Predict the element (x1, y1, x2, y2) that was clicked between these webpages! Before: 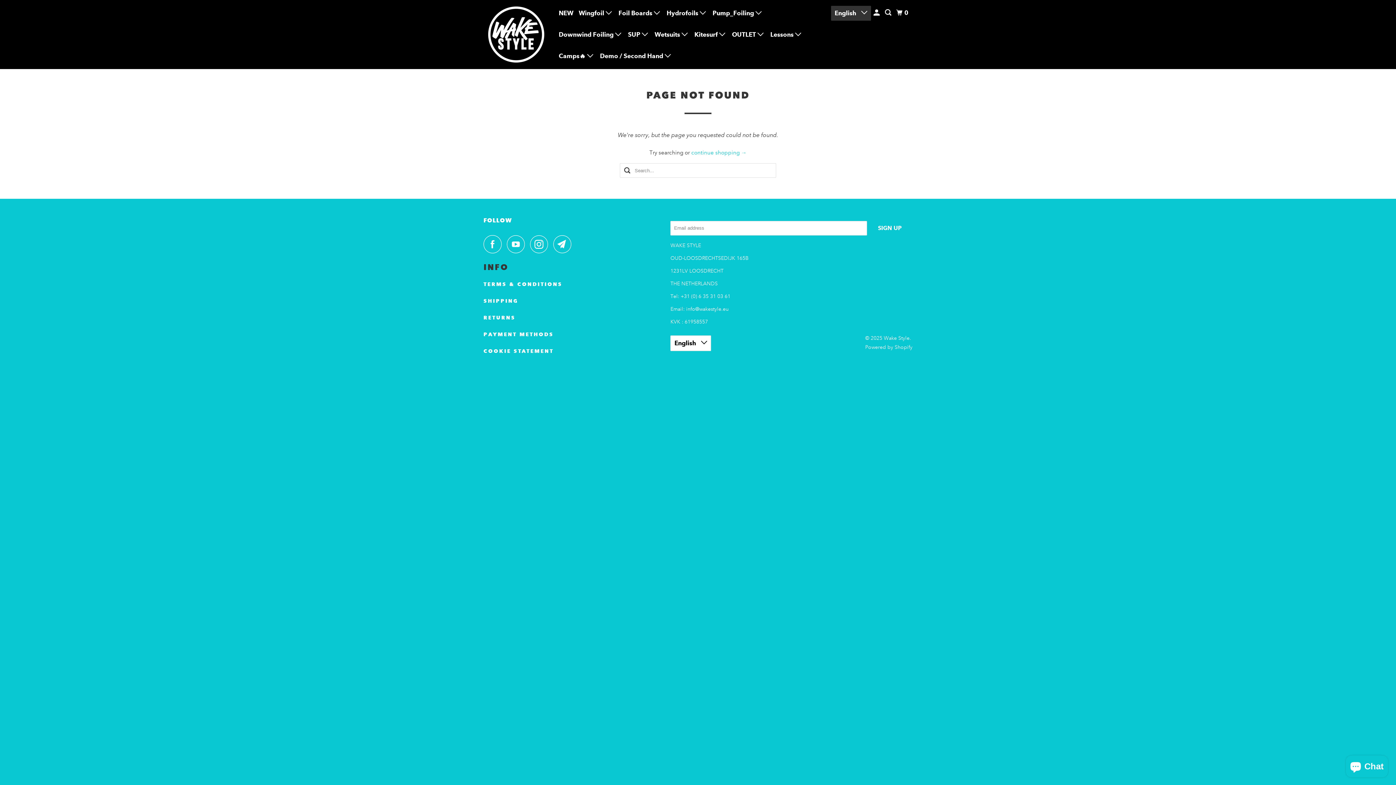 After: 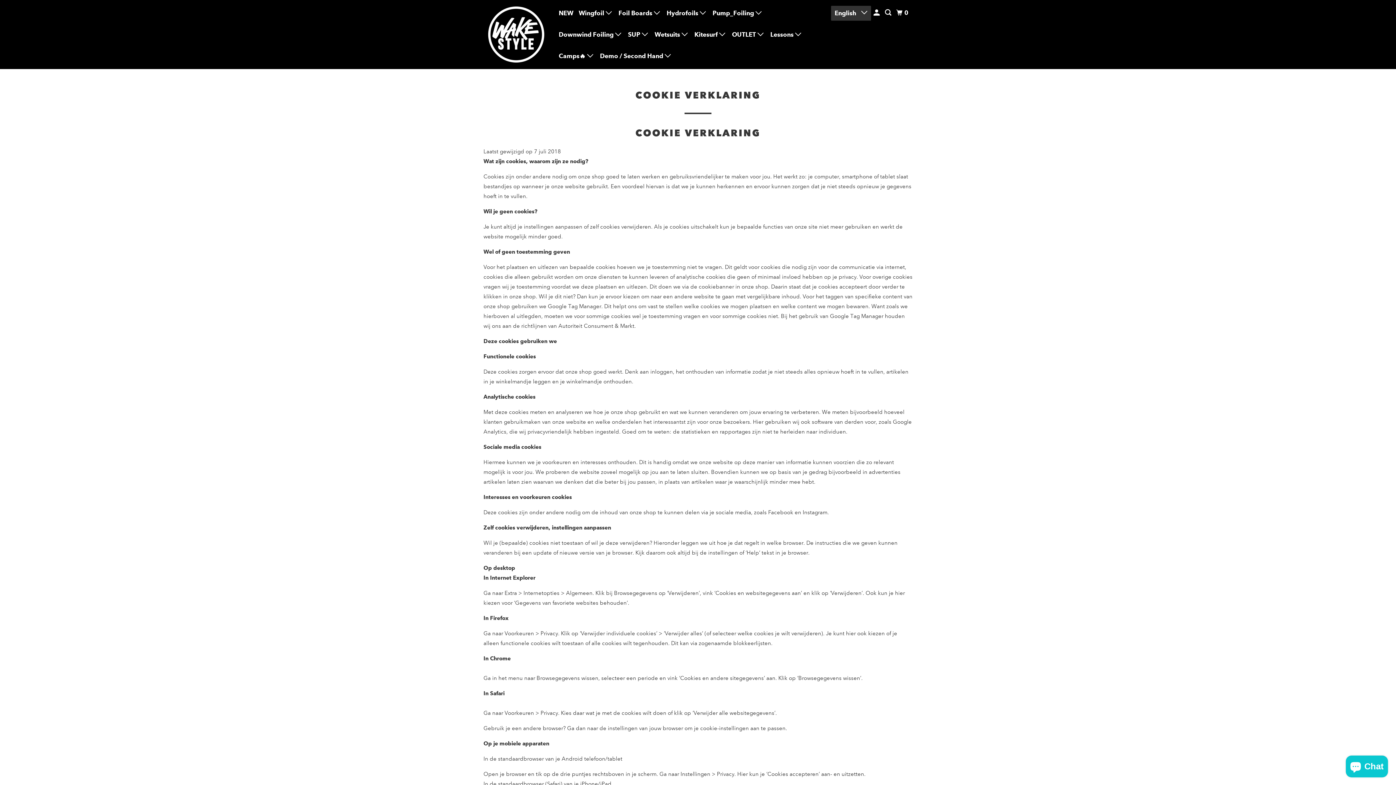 Action: bbox: (483, 348, 553, 354) label: COOKIE STATEMENT